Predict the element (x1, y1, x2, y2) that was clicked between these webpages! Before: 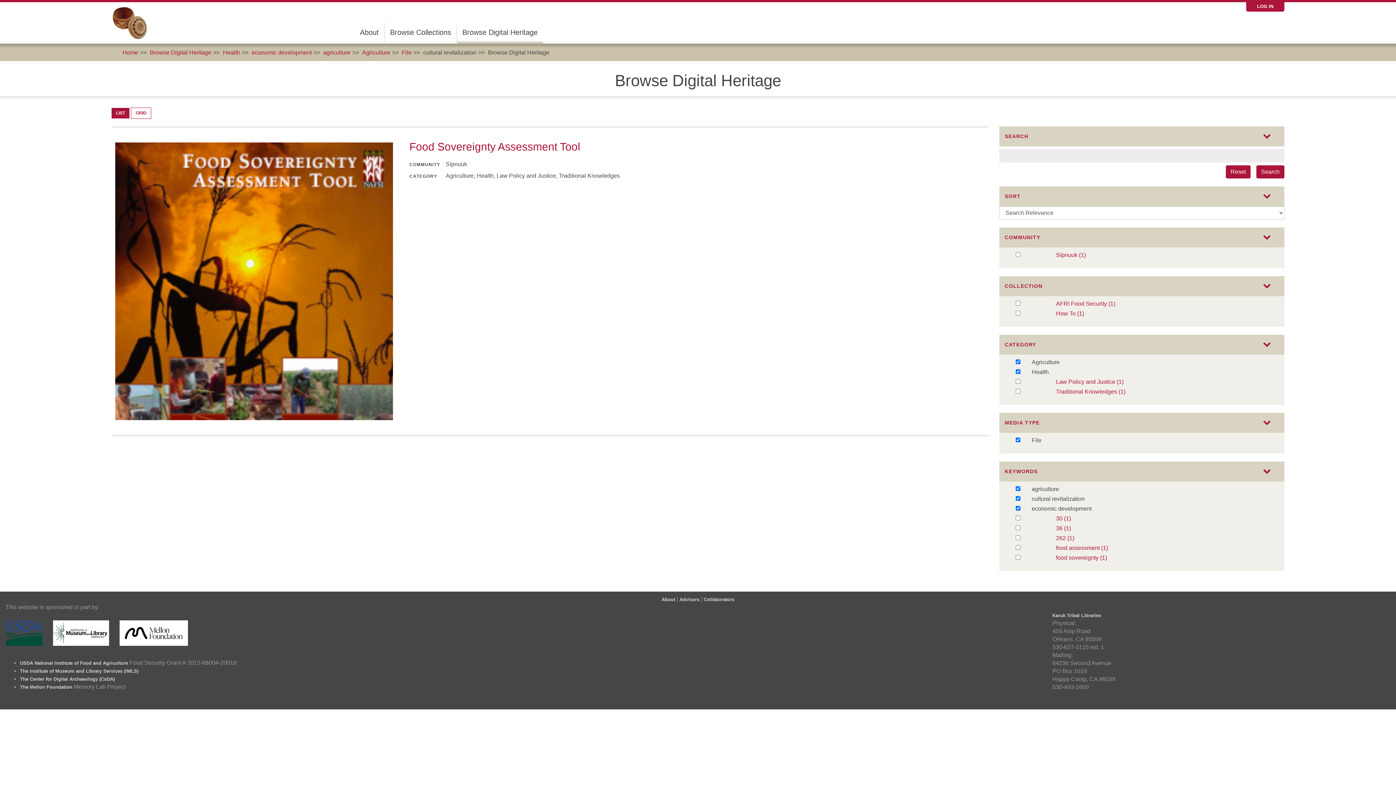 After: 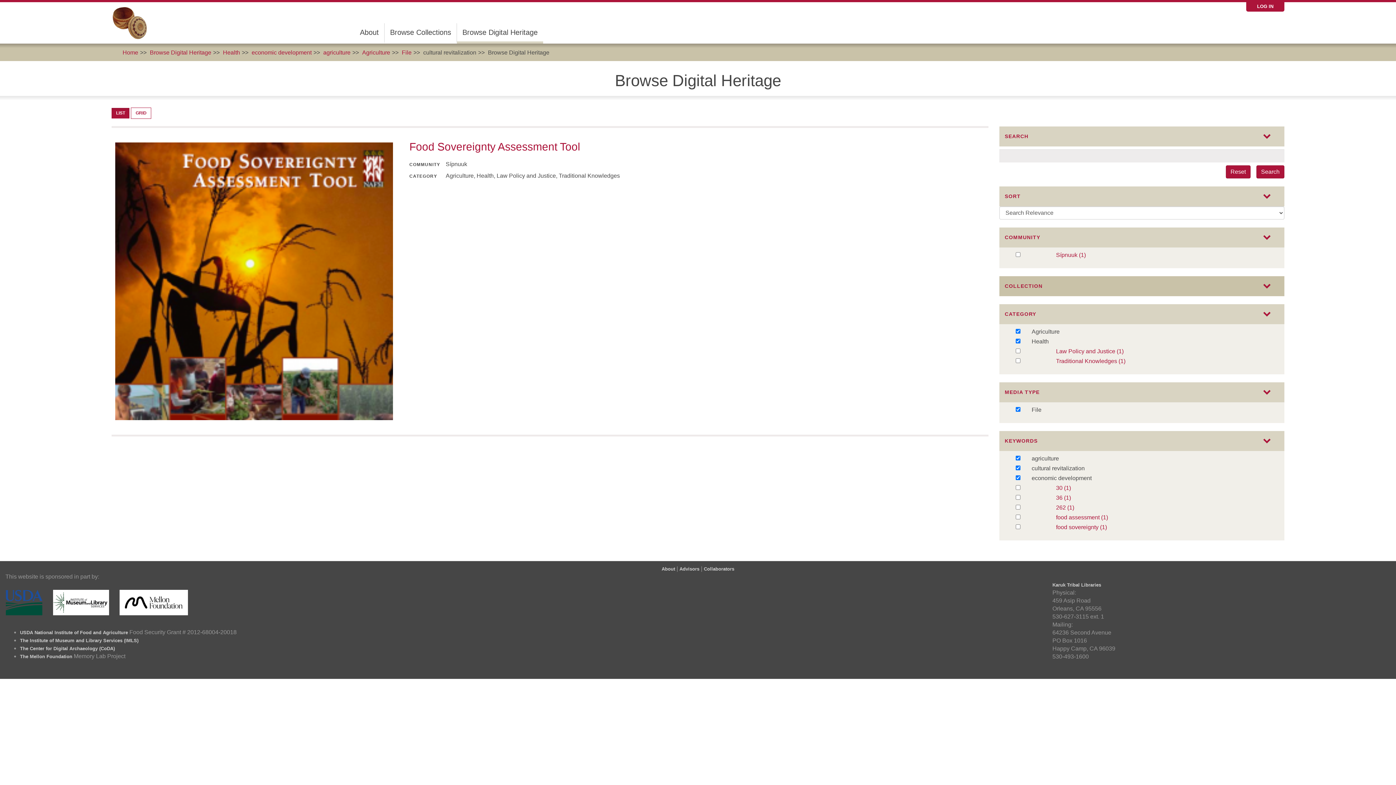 Action: label: COLLECTION bbox: (999, 276, 1284, 296)